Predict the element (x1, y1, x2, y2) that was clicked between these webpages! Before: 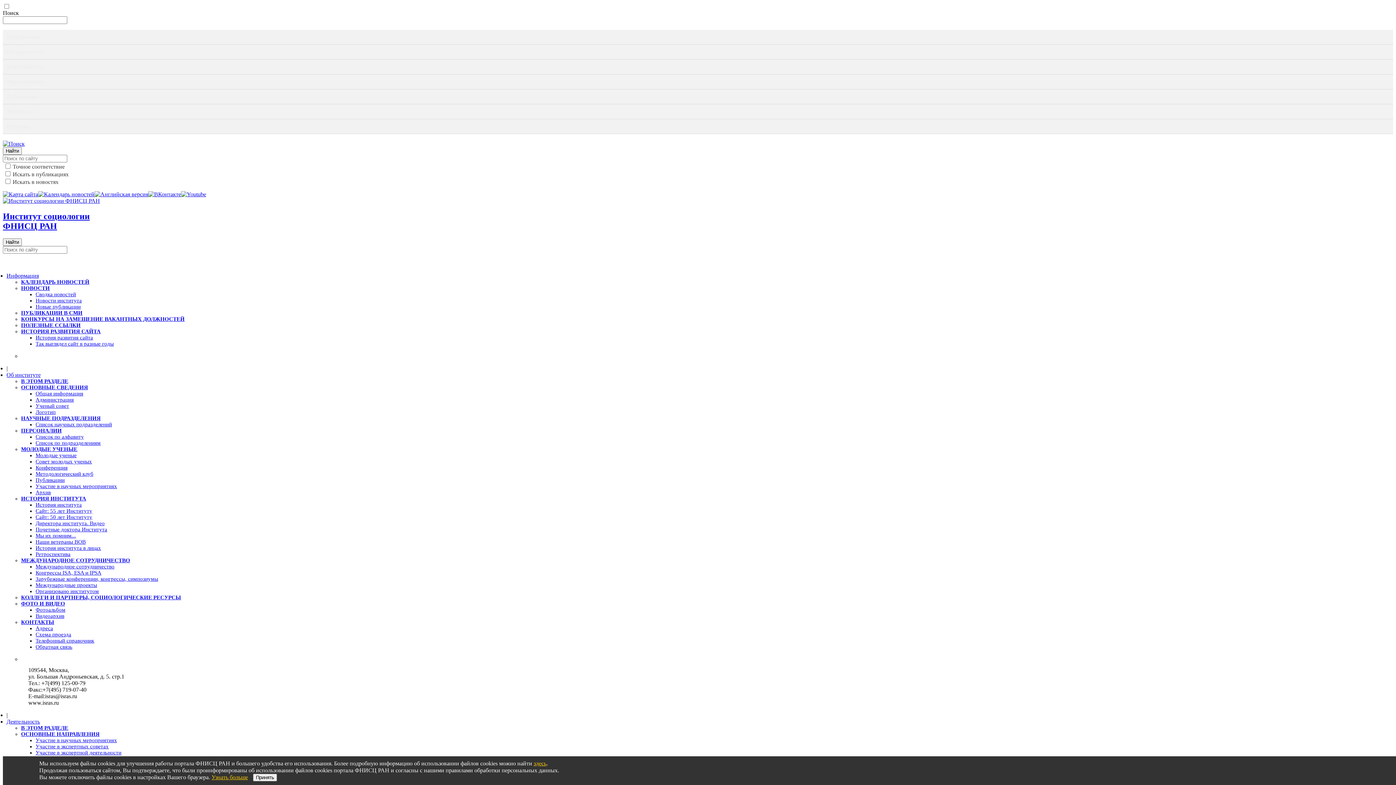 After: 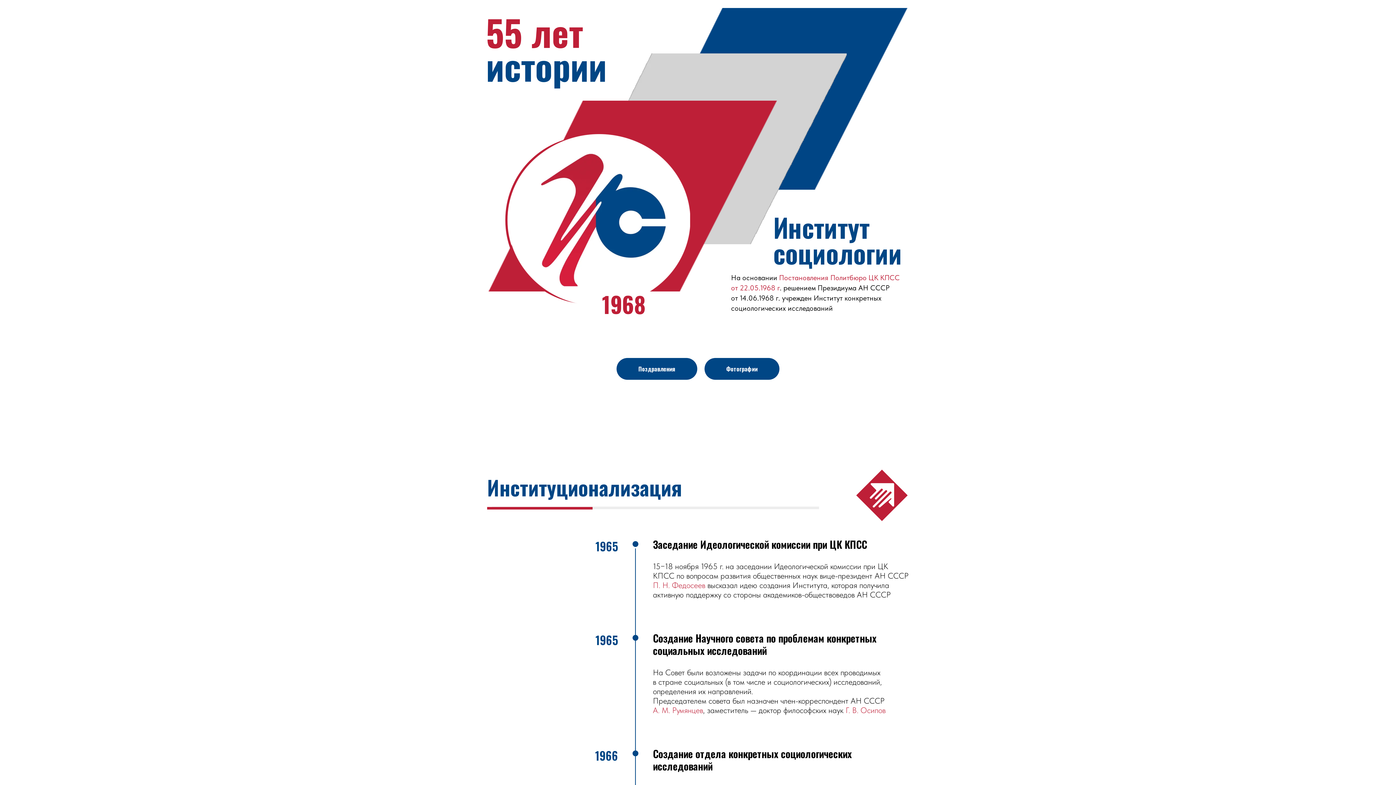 Action: label: Сайт: 55 лет Институту bbox: (35, 508, 92, 514)